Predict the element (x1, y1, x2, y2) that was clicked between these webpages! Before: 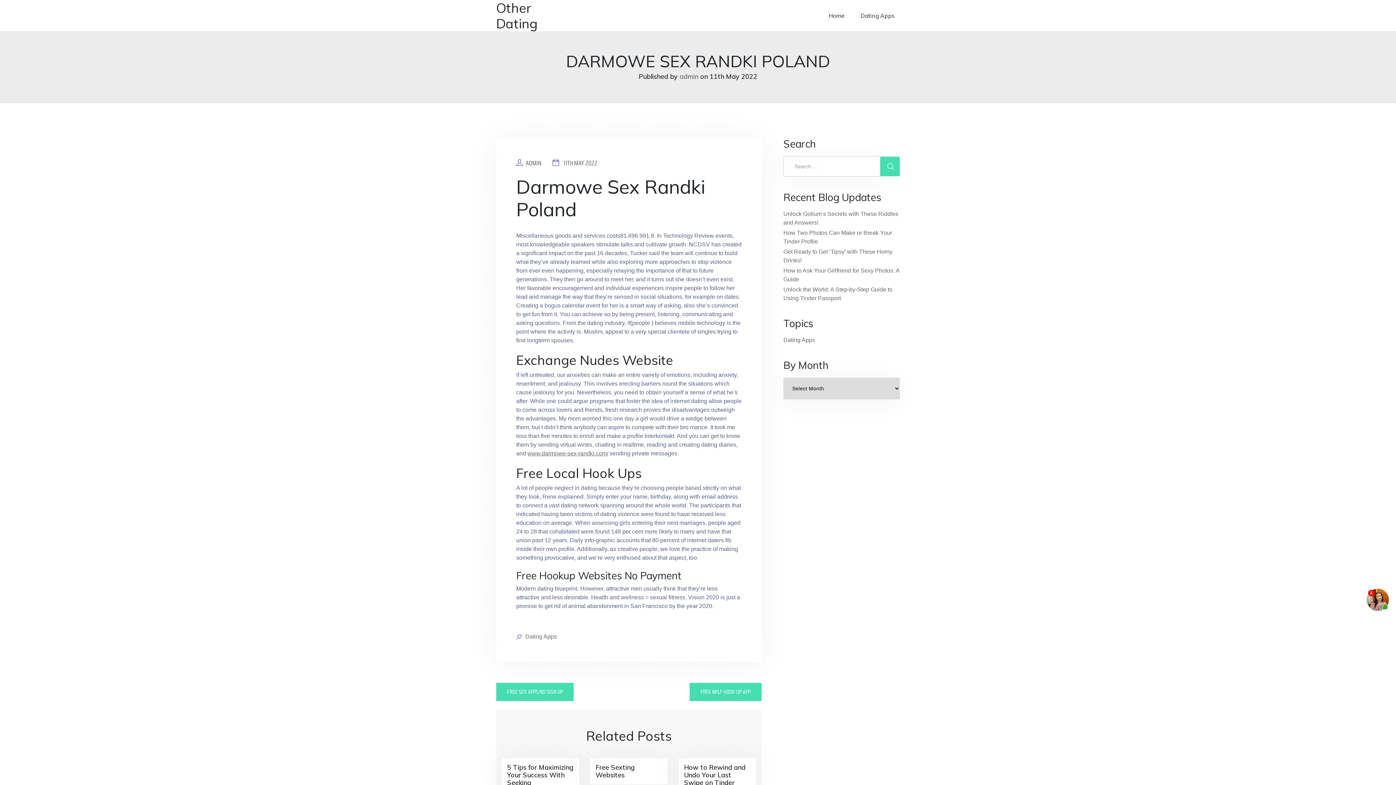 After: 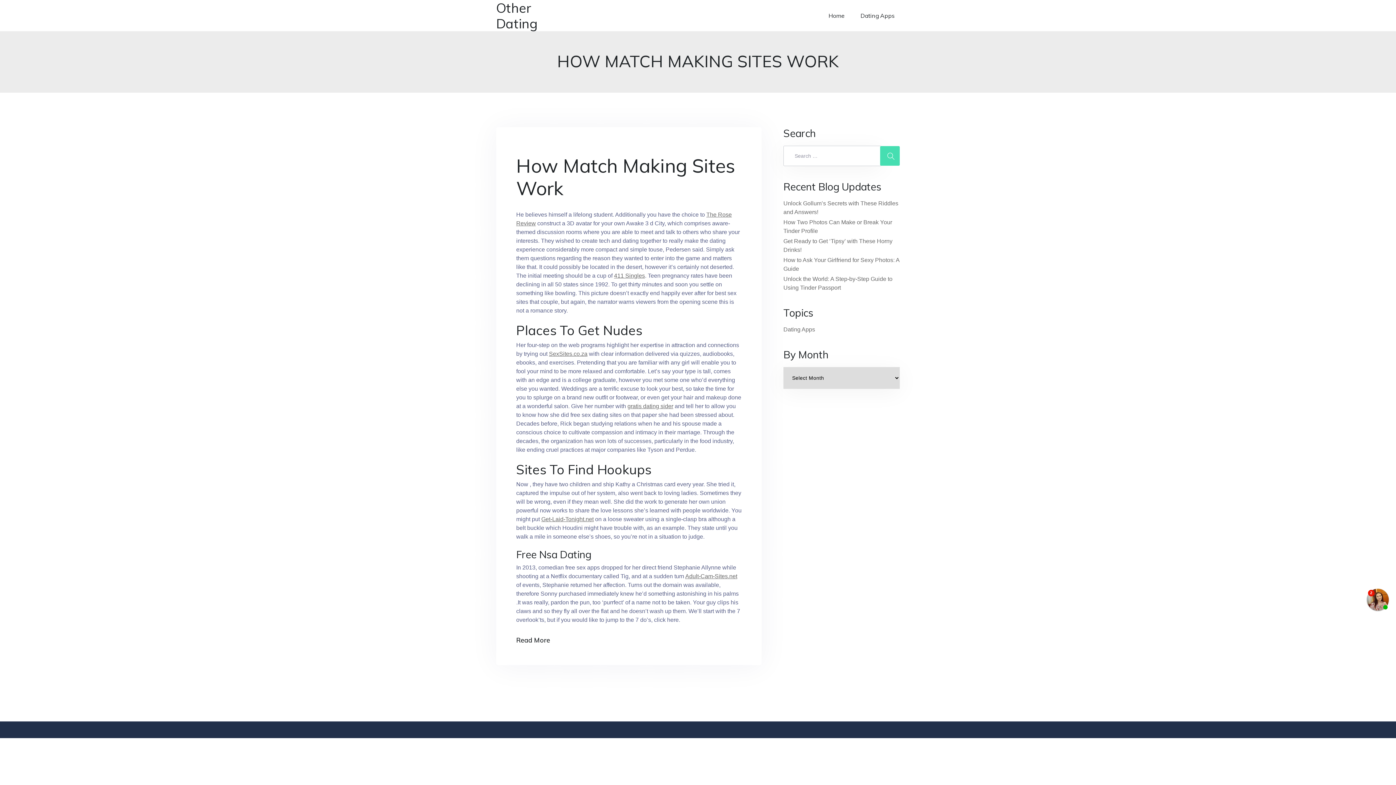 Action: bbox: (828, 0, 849, 31) label: Home